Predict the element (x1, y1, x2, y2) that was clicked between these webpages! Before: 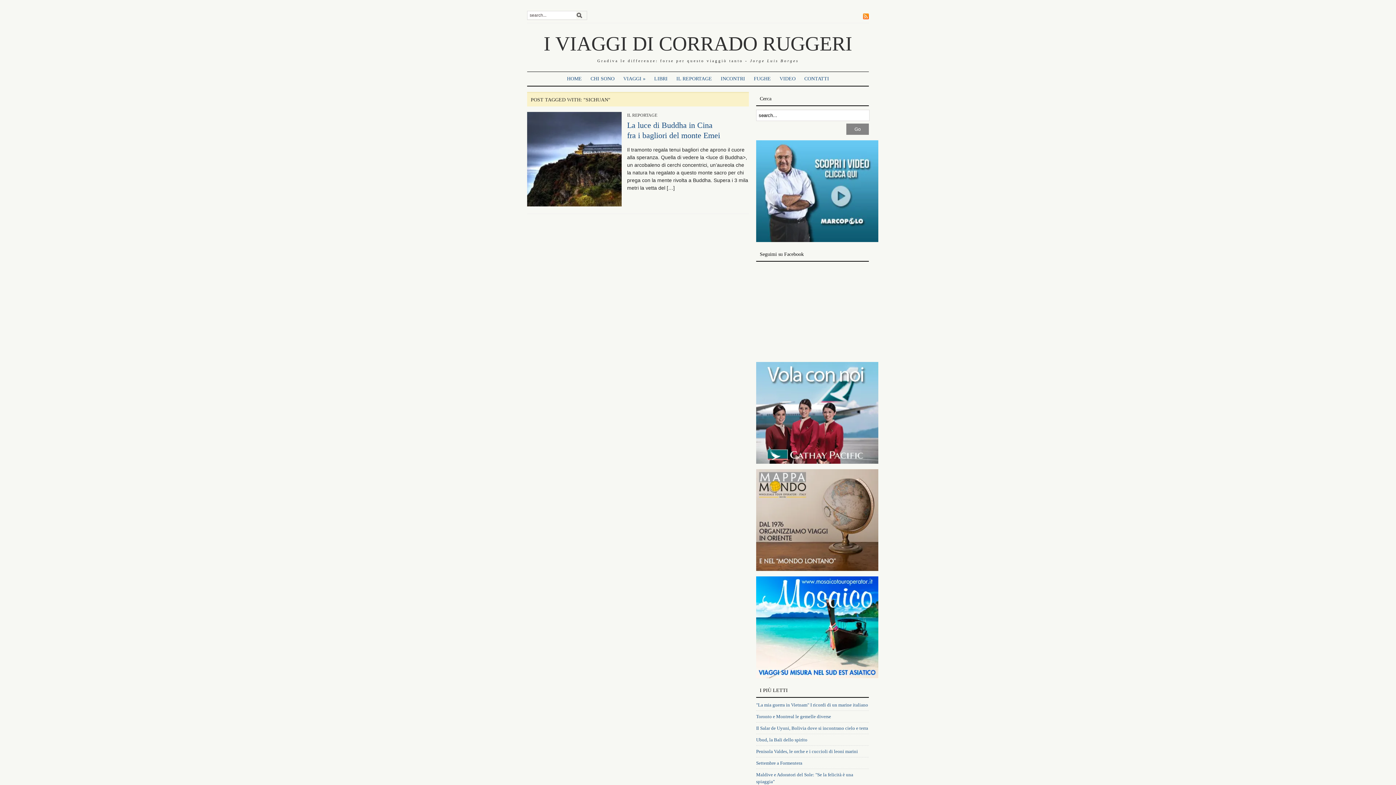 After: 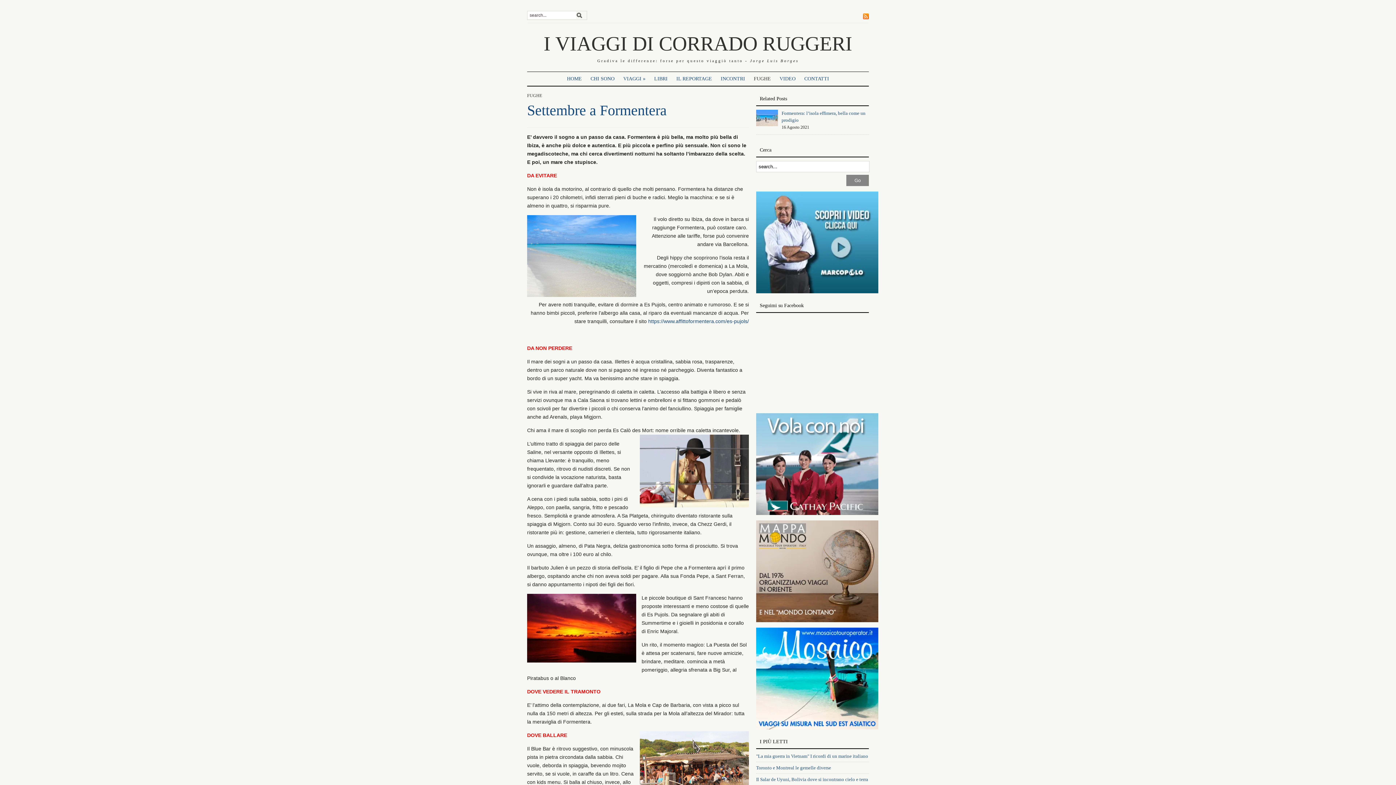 Action: label: Settembre a Formentera bbox: (756, 760, 802, 766)